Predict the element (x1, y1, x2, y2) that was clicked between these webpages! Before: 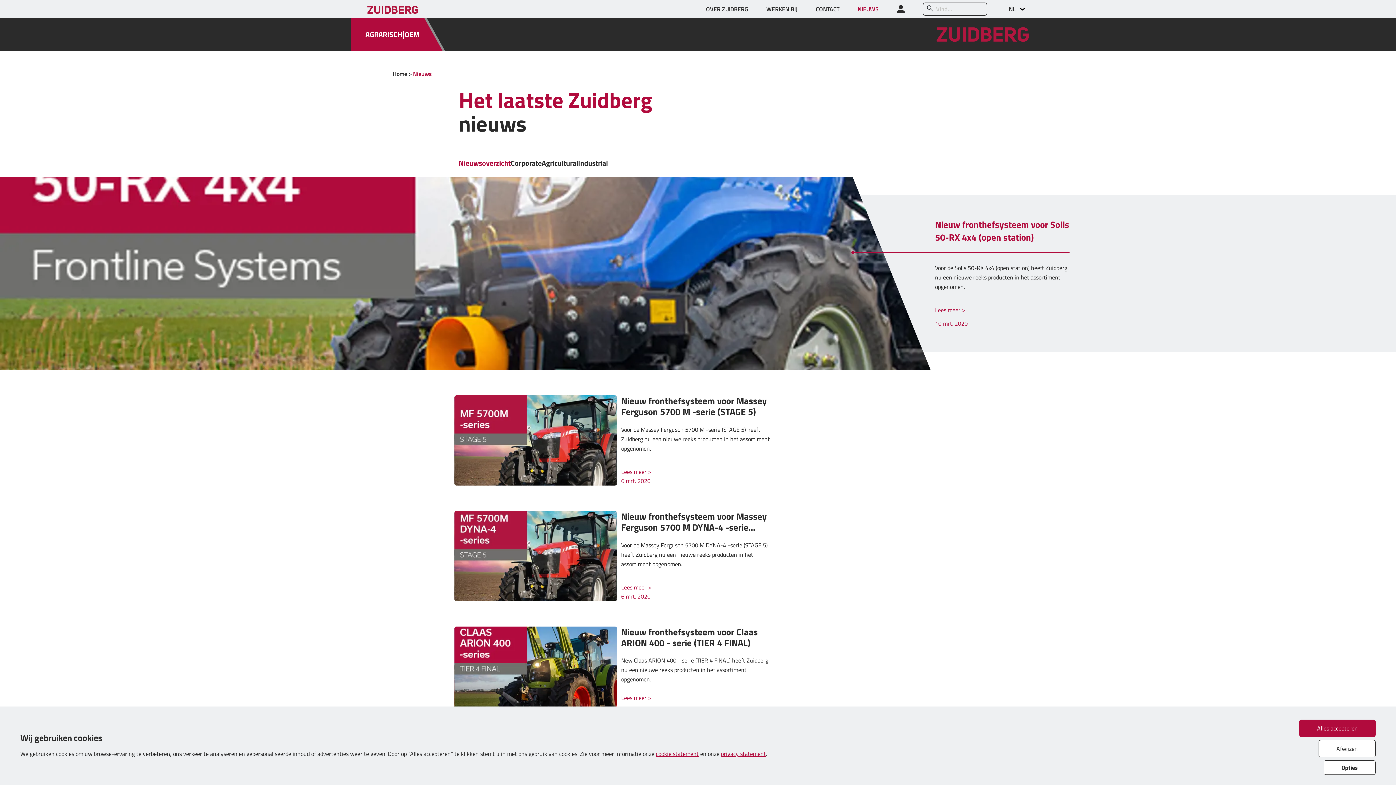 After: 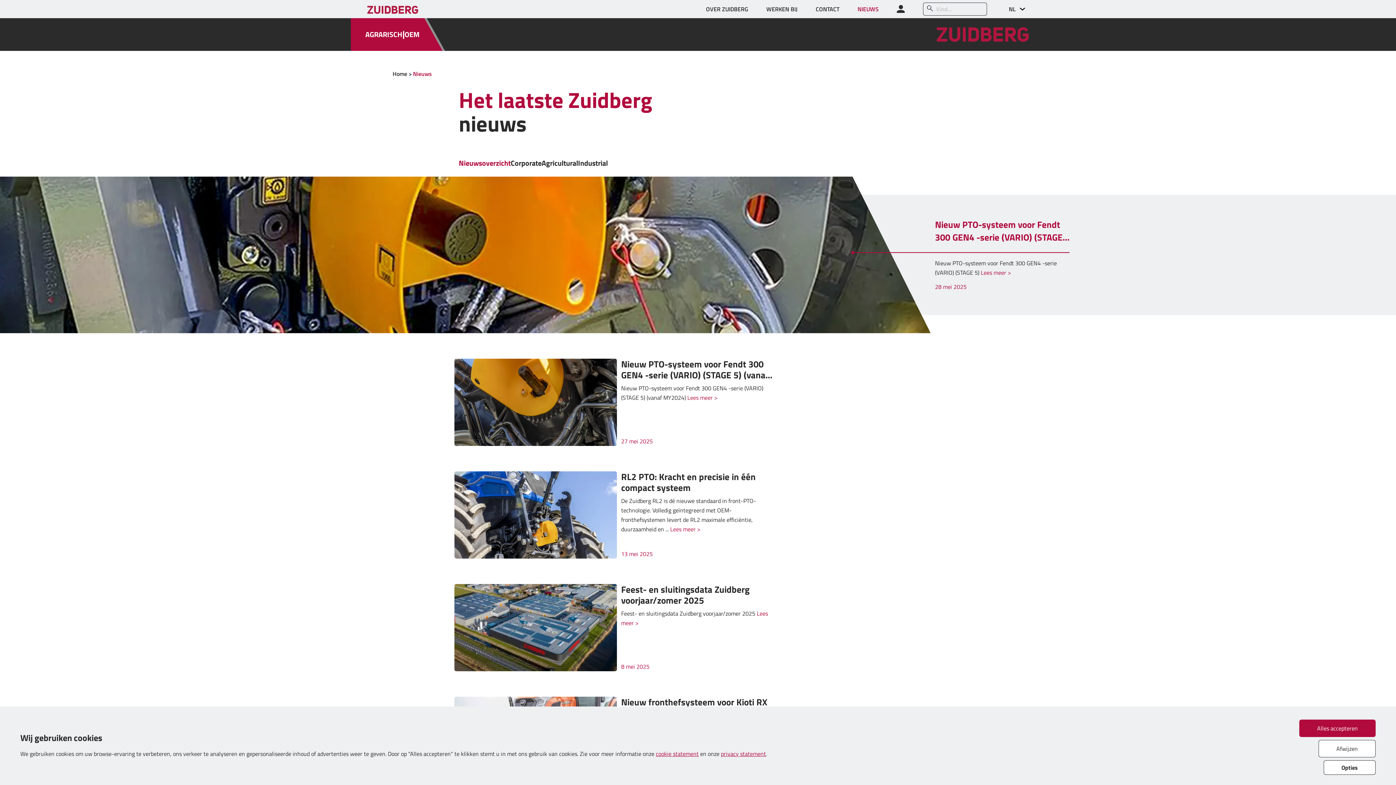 Action: label: Nieuwsoverzicht bbox: (458, 158, 510, 167)